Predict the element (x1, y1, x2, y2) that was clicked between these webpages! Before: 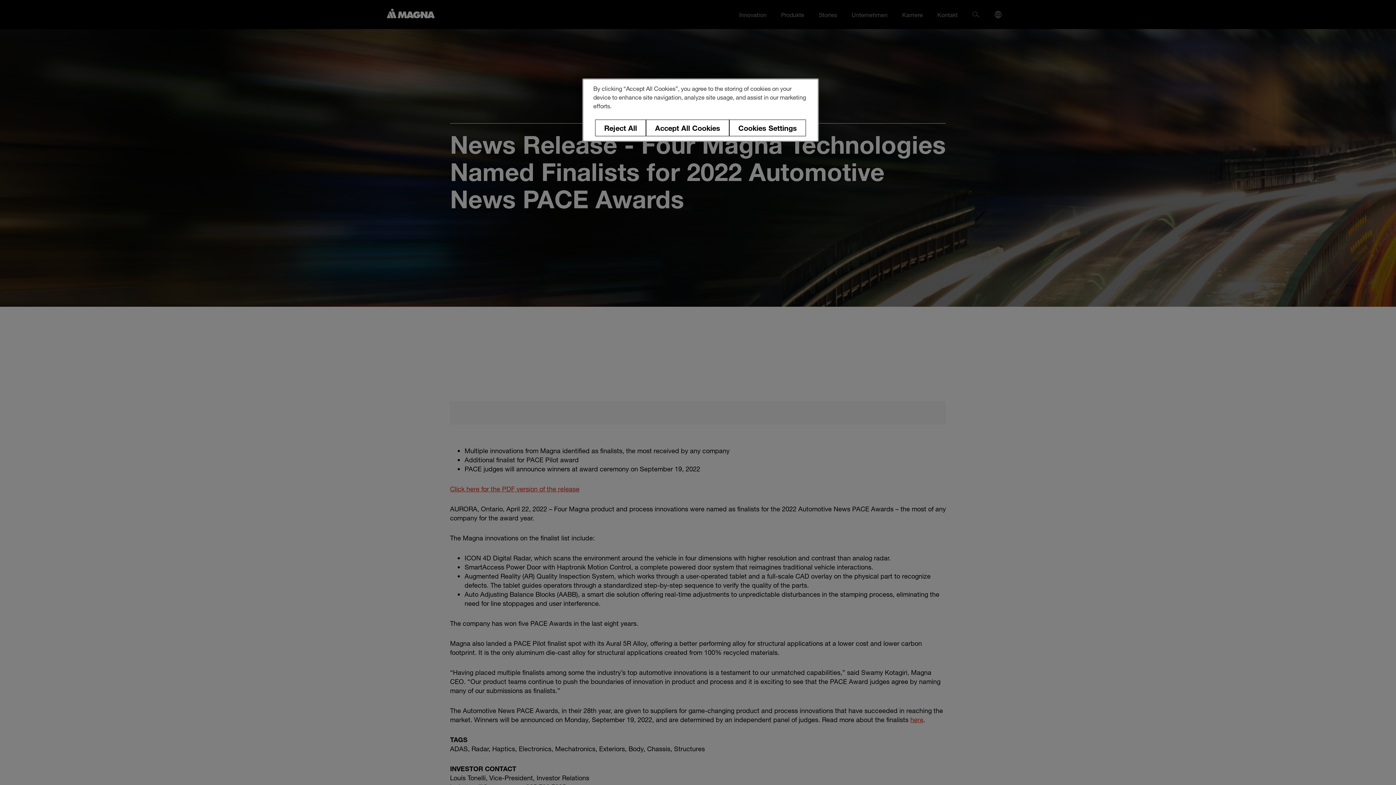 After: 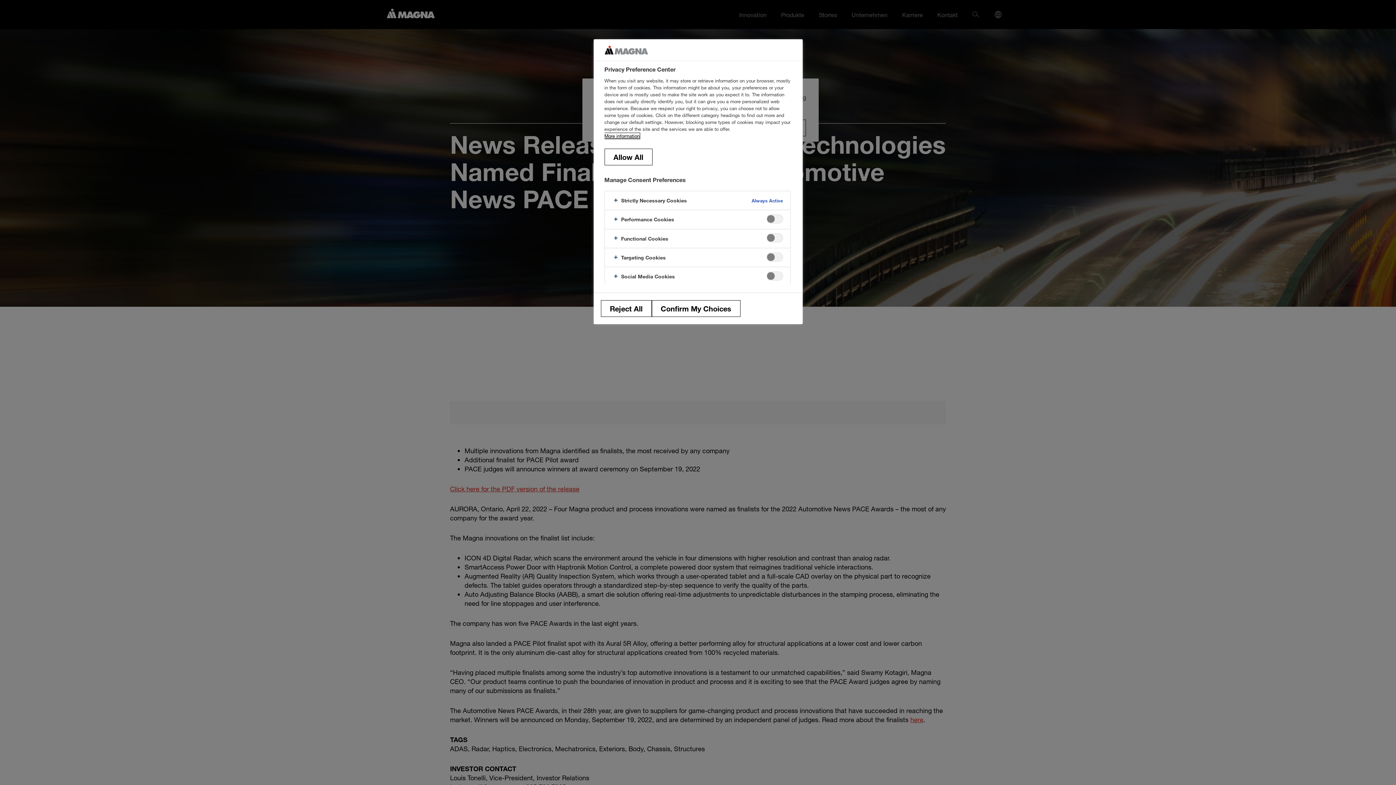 Action: label: Cookies Settings bbox: (729, 119, 806, 136)